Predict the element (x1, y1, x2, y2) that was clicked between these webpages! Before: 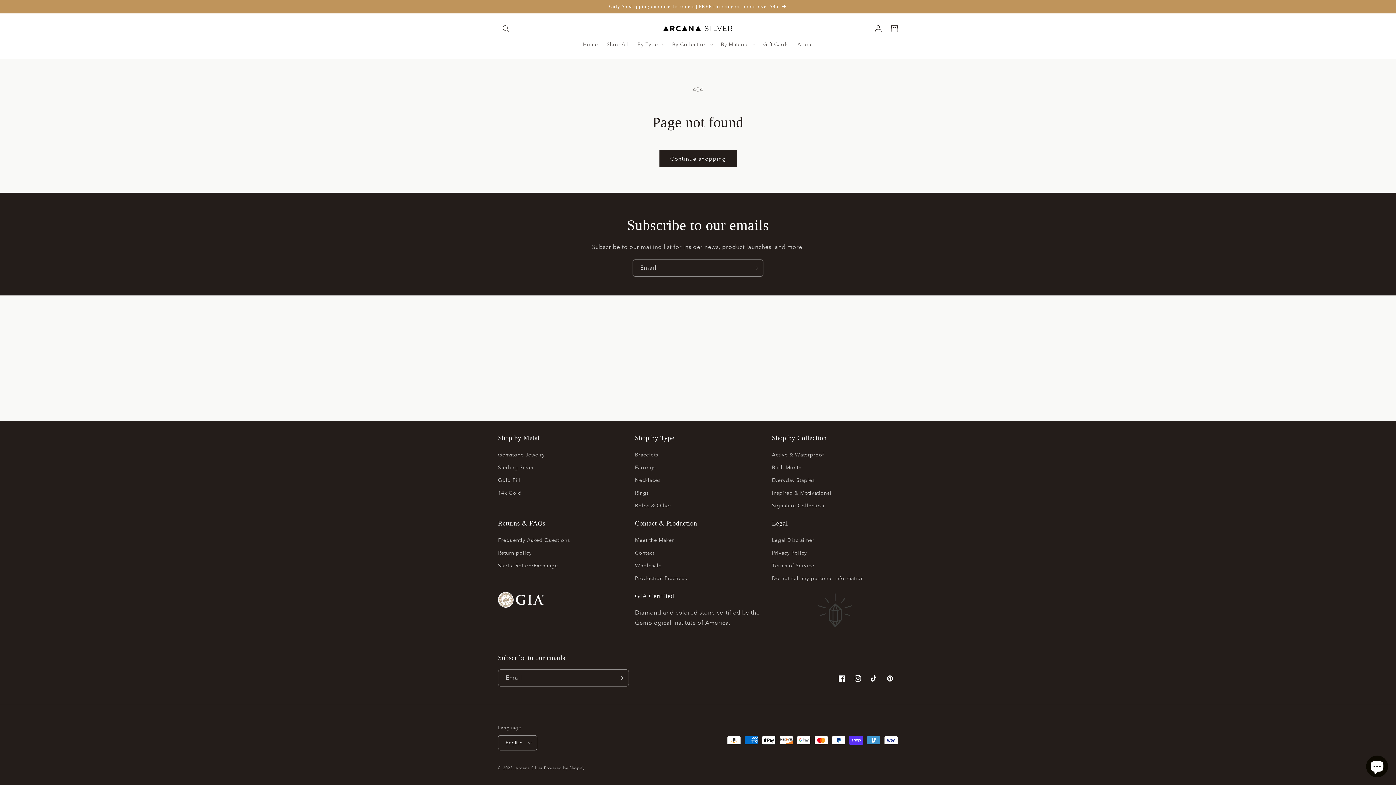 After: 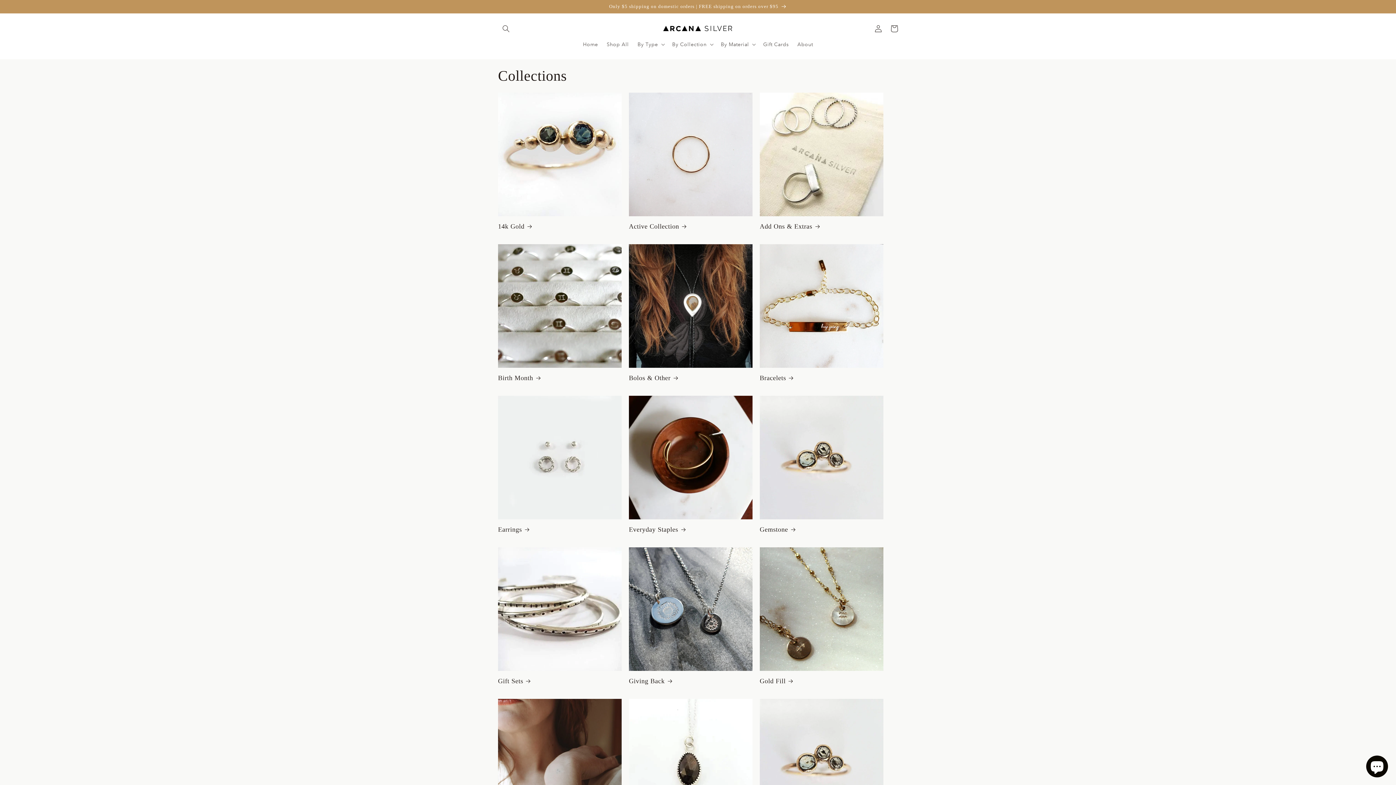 Action: label: Only $5 shipping on domestic orders | FREE shipping on orders over $95 bbox: (0, 0, 1396, 13)